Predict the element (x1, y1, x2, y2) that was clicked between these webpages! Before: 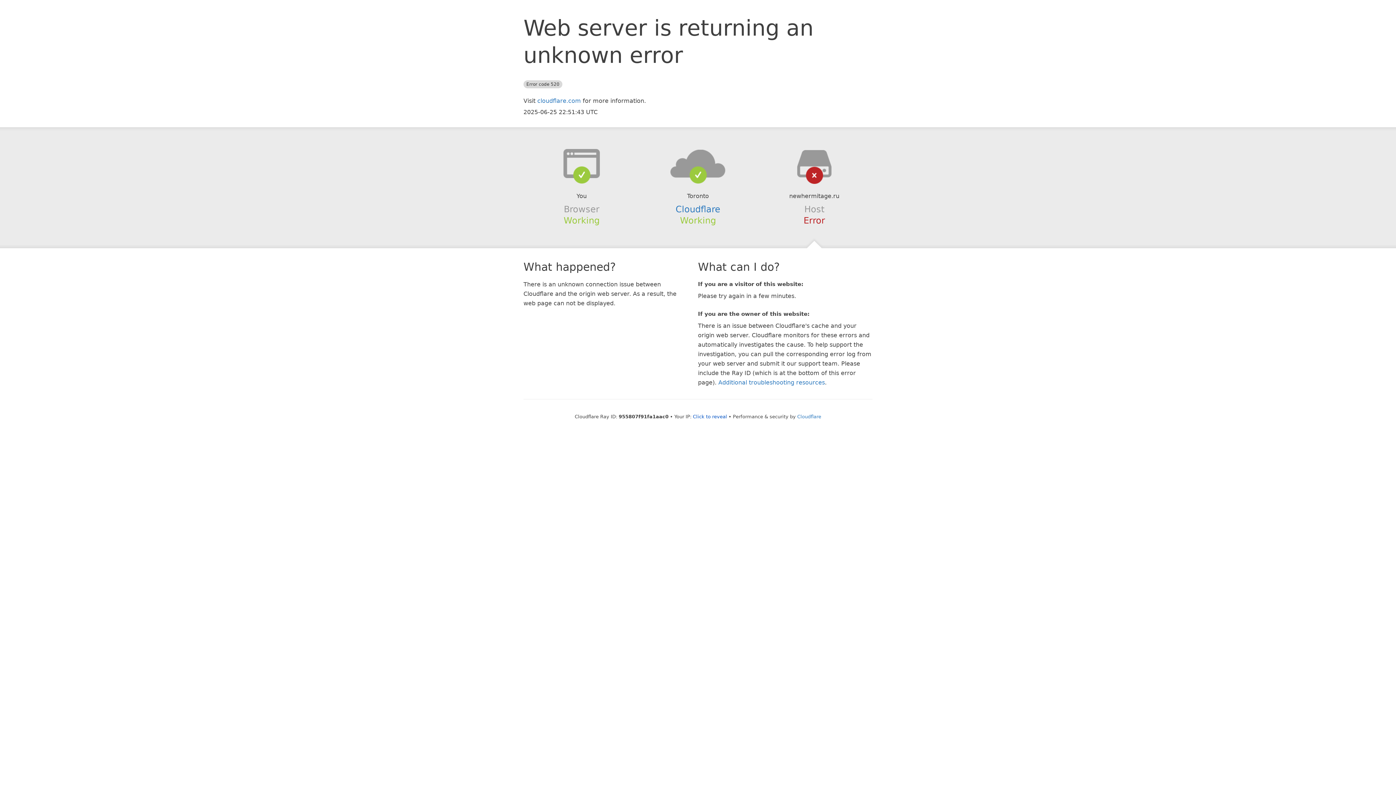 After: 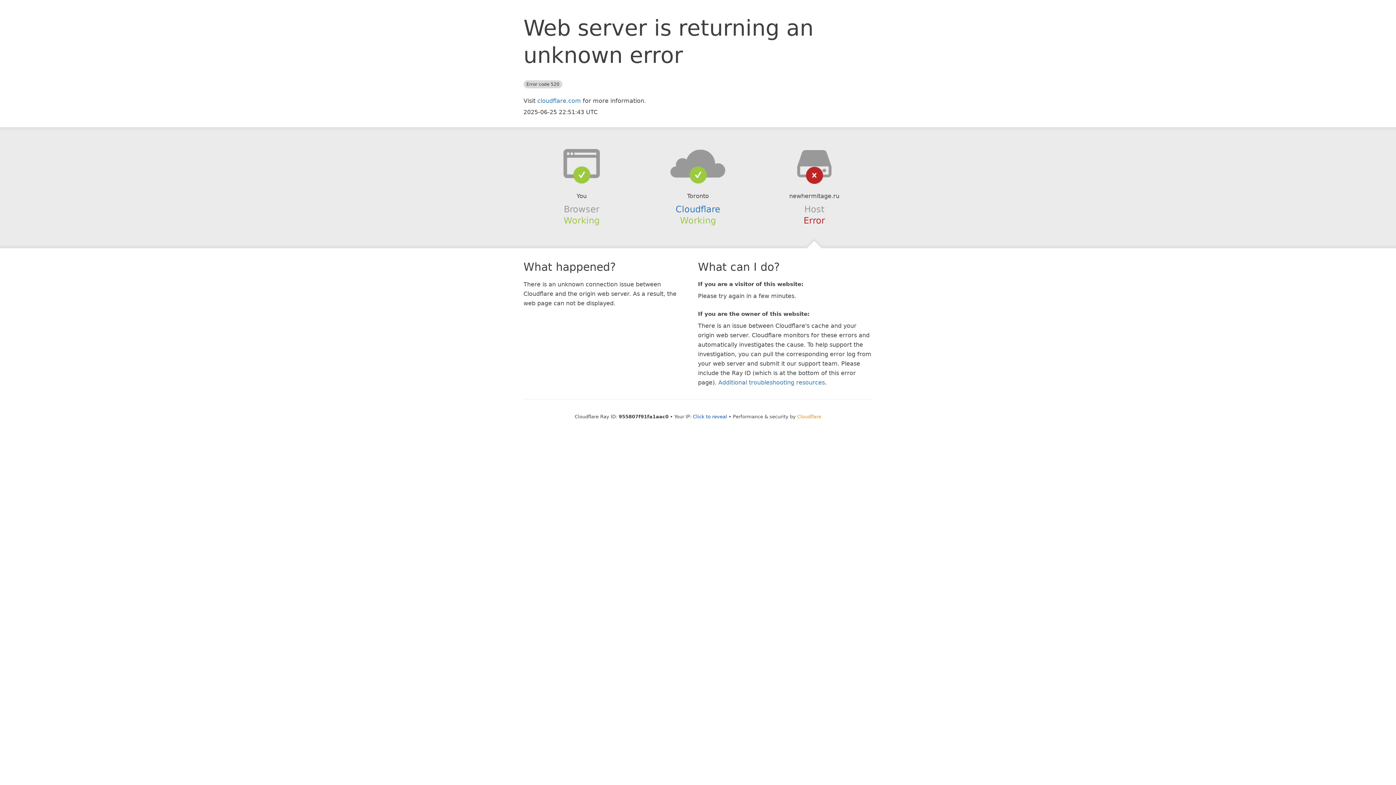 Action: label: Cloudflare bbox: (797, 414, 821, 419)